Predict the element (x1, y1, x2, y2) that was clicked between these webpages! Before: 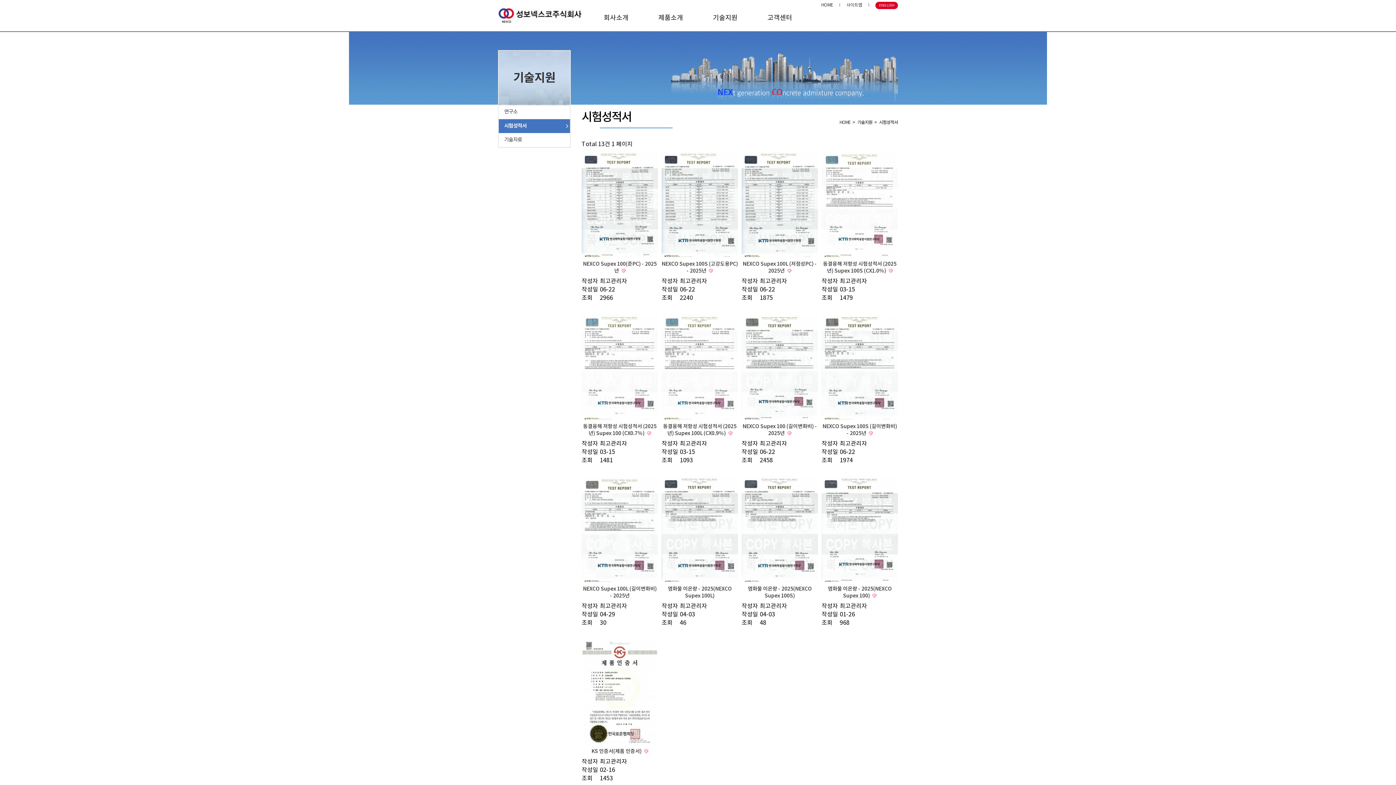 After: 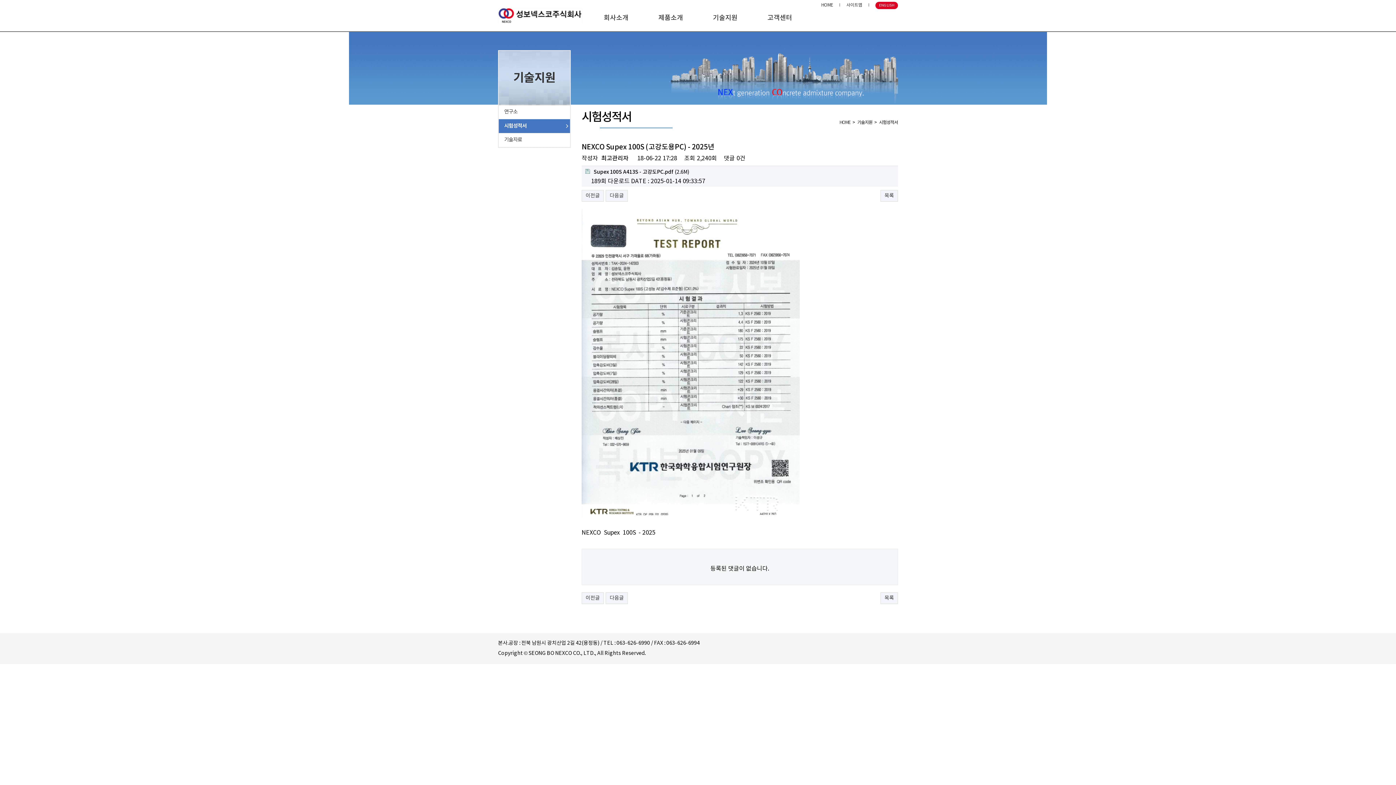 Action: bbox: (661, 201, 738, 207)